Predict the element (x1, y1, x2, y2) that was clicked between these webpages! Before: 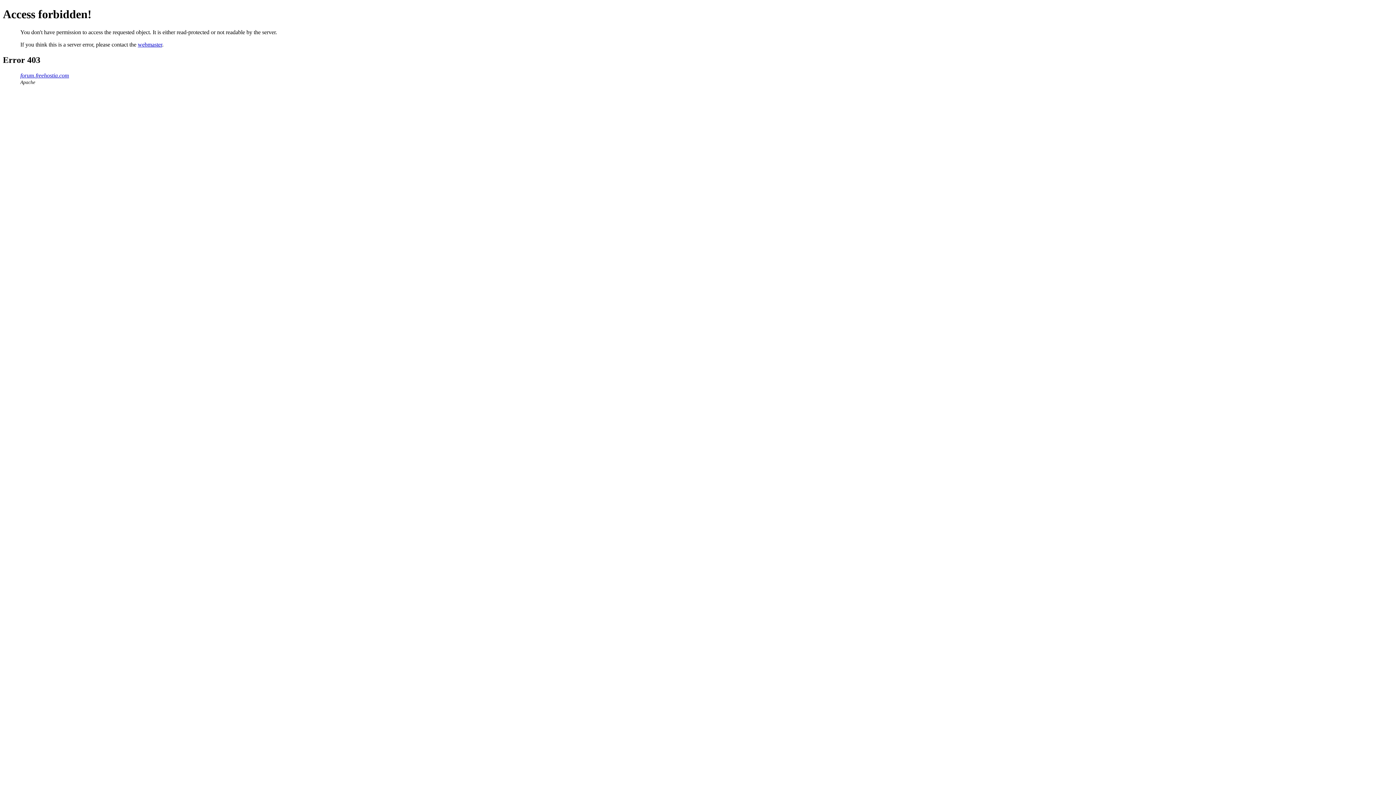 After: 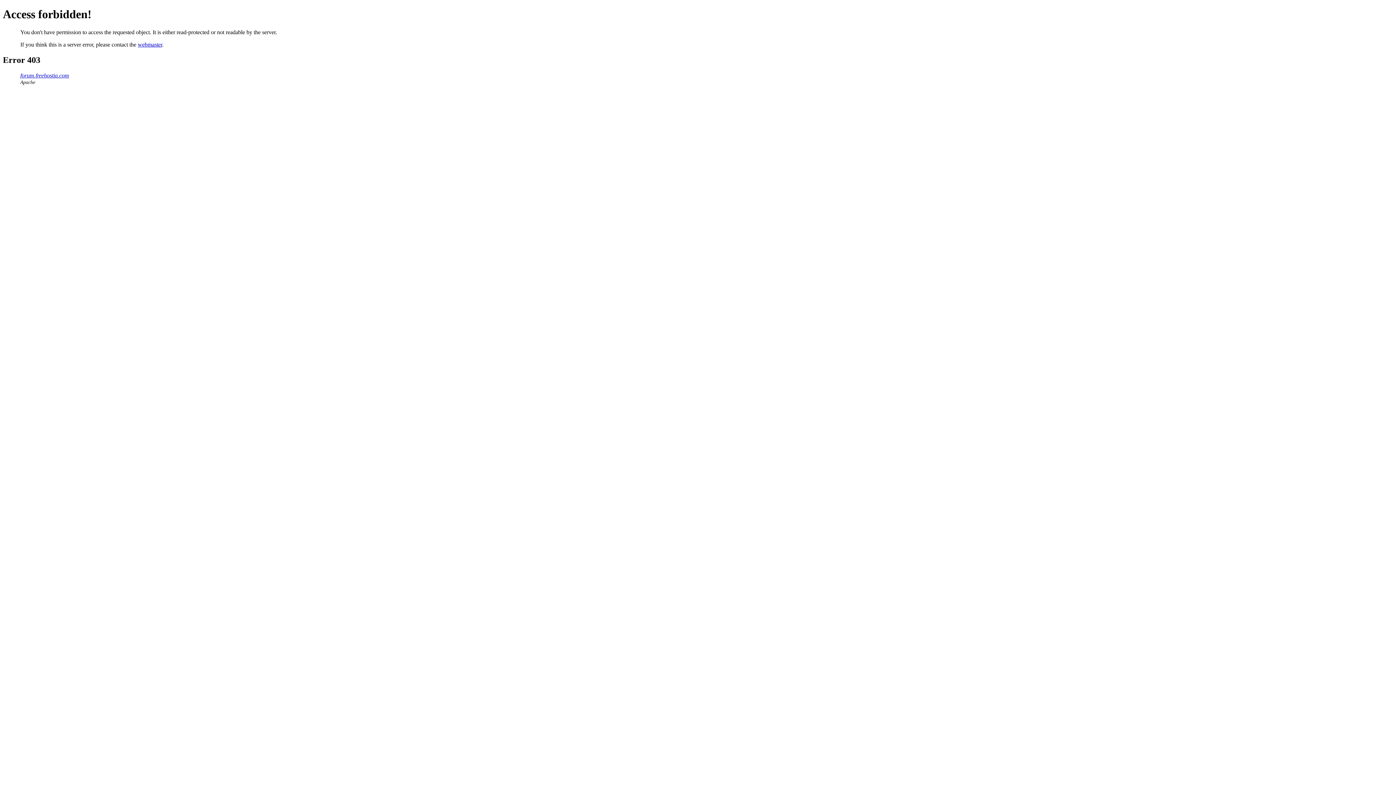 Action: bbox: (137, 41, 162, 47) label: webmaster